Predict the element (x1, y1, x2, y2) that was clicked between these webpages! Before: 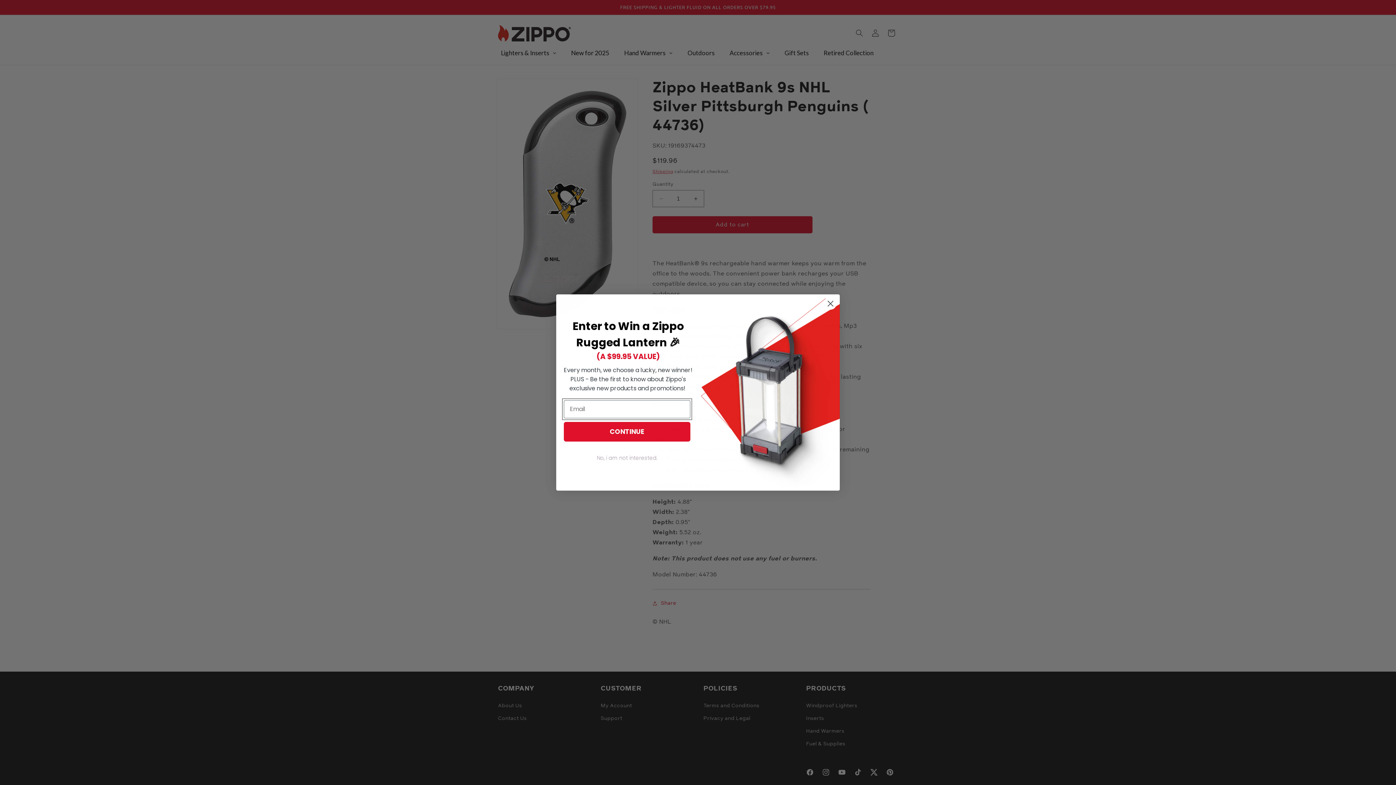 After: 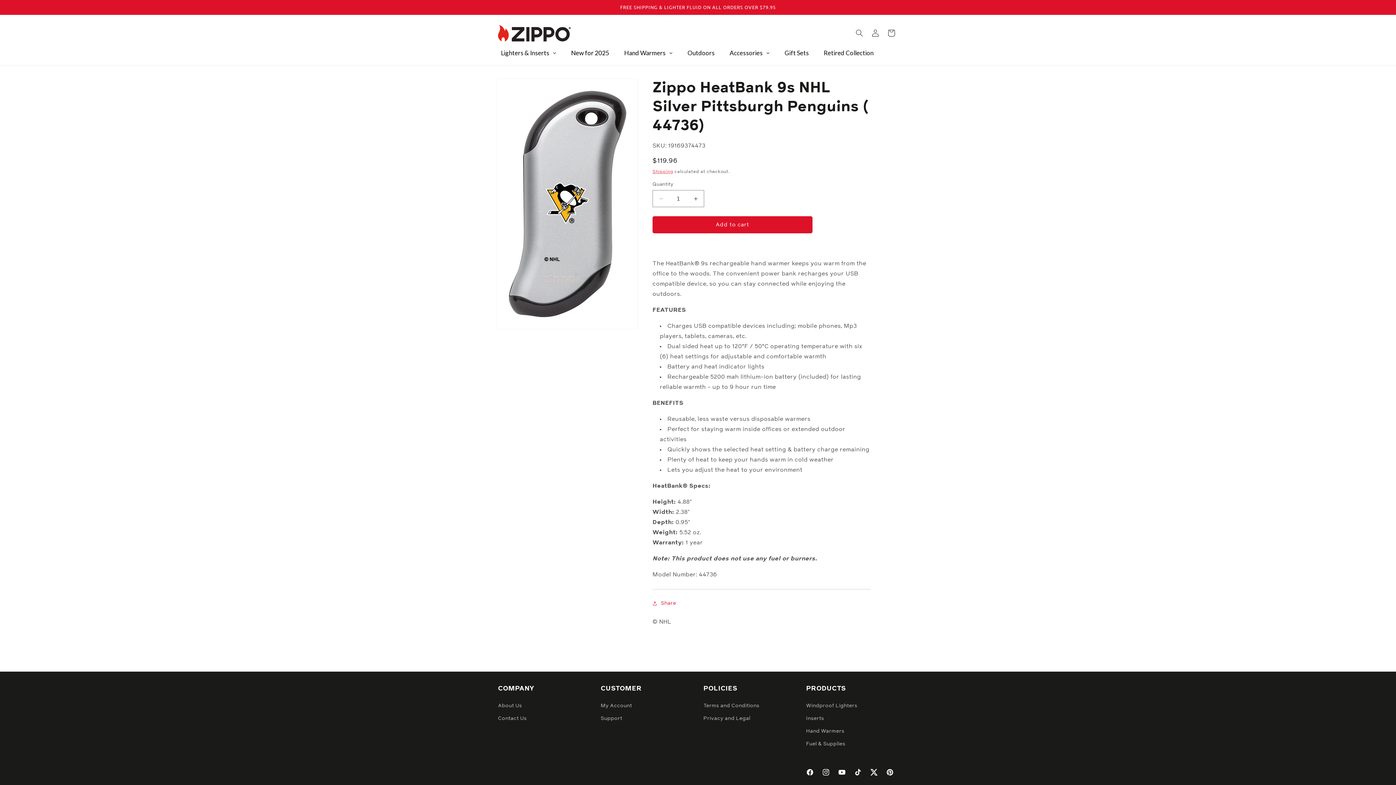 Action: bbox: (824, 297, 837, 310) label: Close dialog